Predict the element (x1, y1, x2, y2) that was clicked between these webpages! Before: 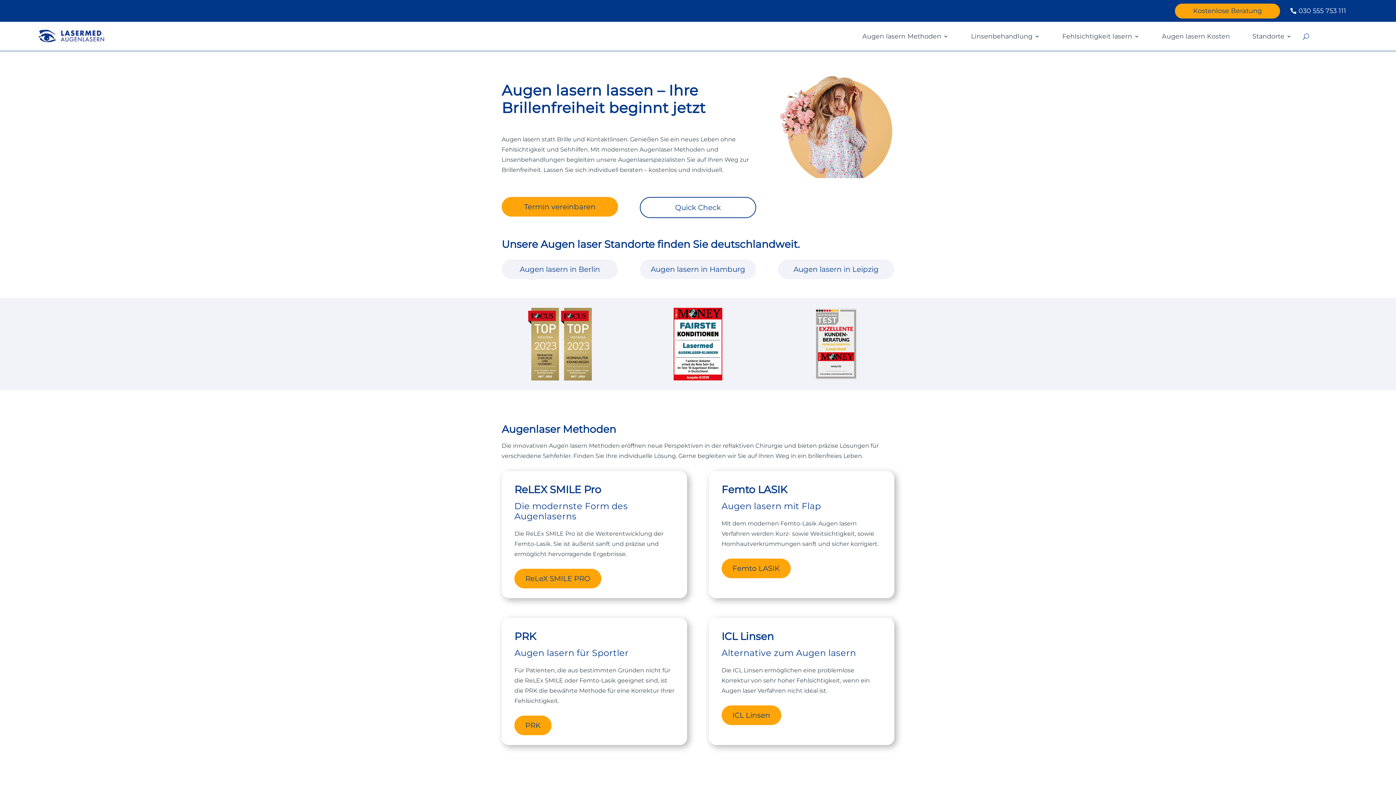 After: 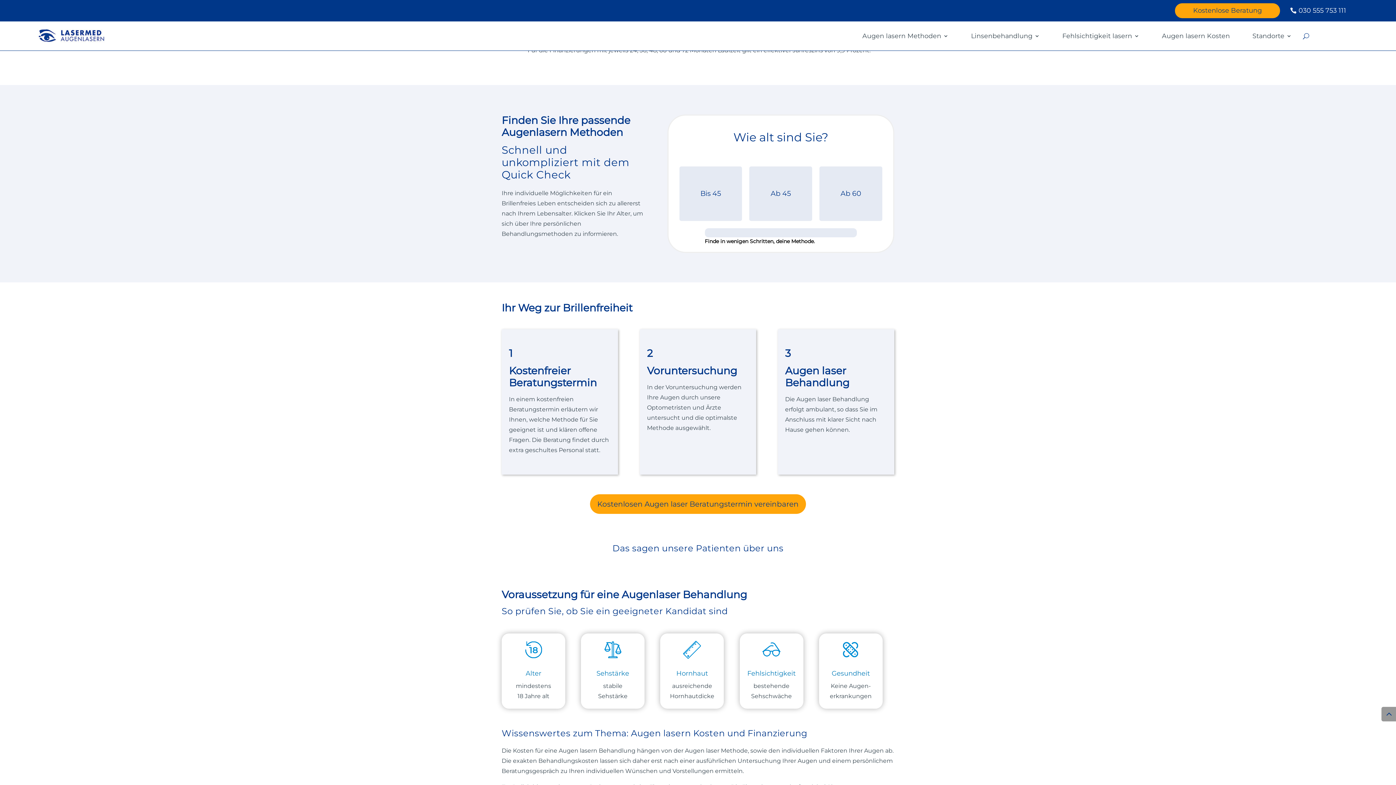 Action: bbox: (639, 197, 756, 218) label: Quick Check